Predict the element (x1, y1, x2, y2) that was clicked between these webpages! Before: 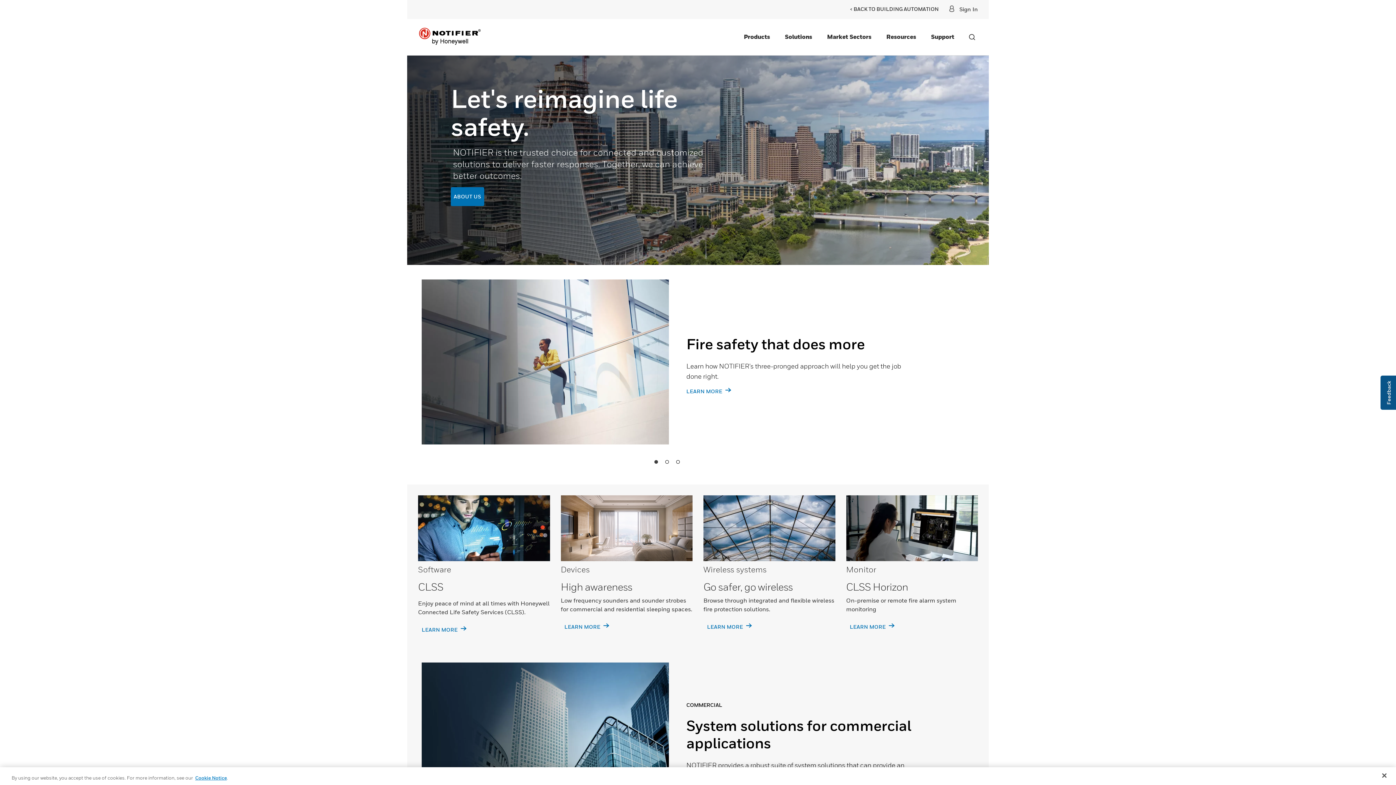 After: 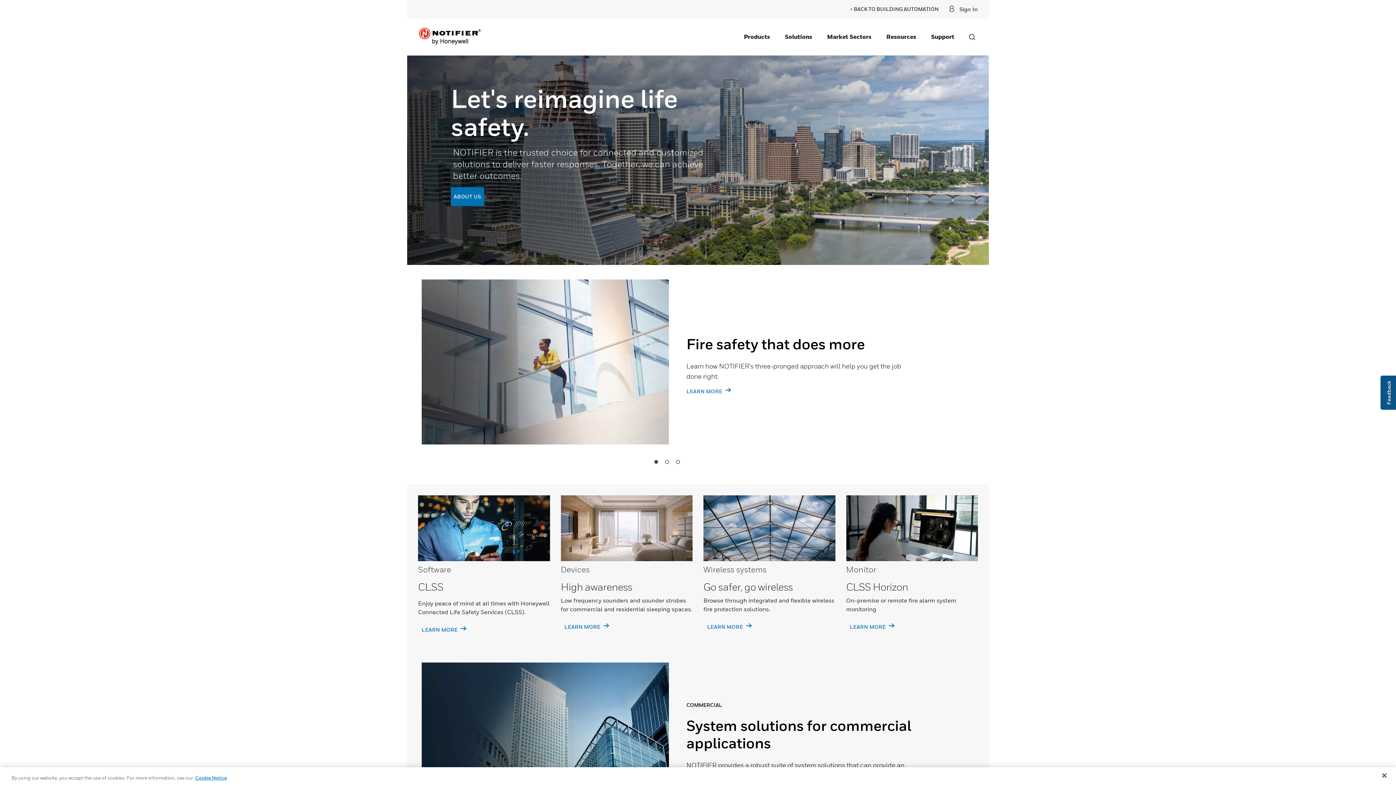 Action: label: Cookie Notice bbox: (195, 775, 226, 781)